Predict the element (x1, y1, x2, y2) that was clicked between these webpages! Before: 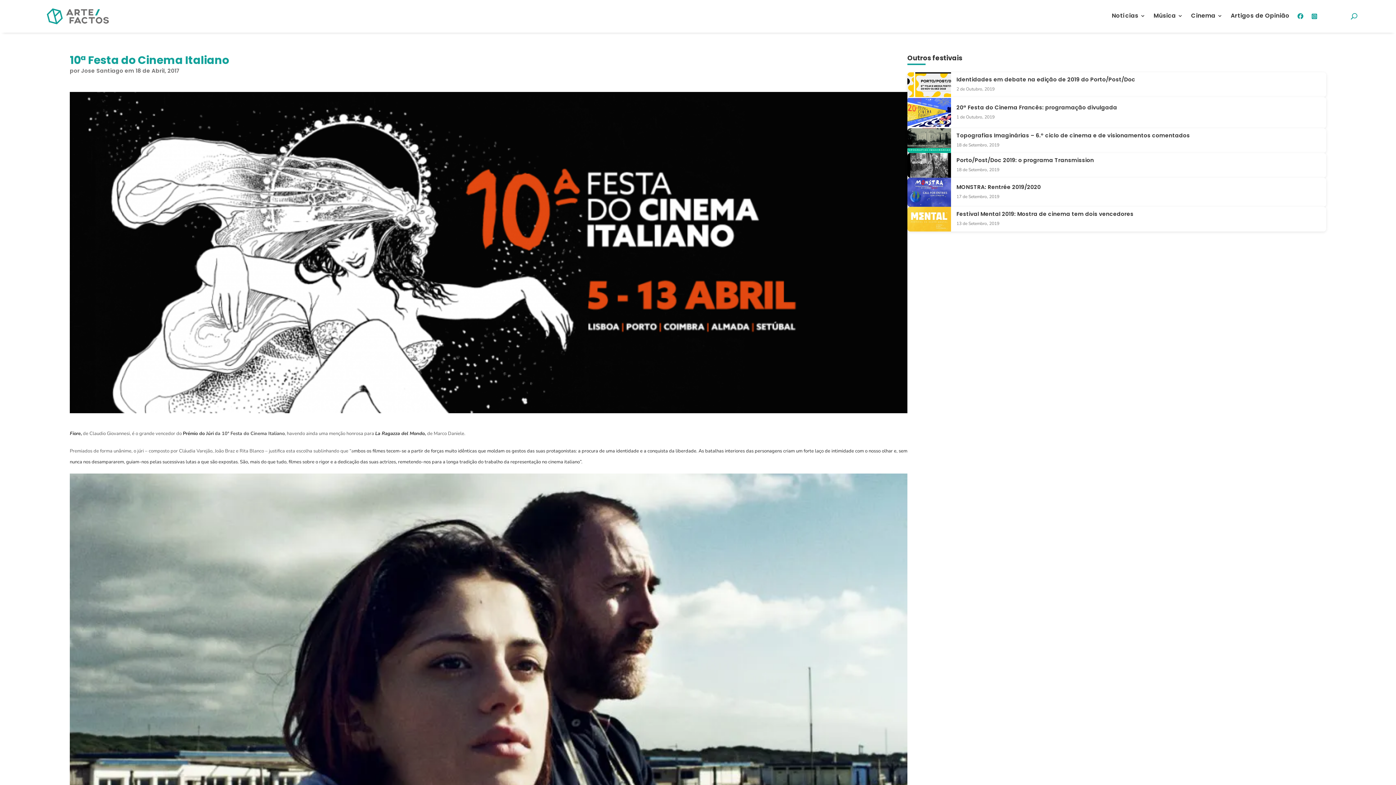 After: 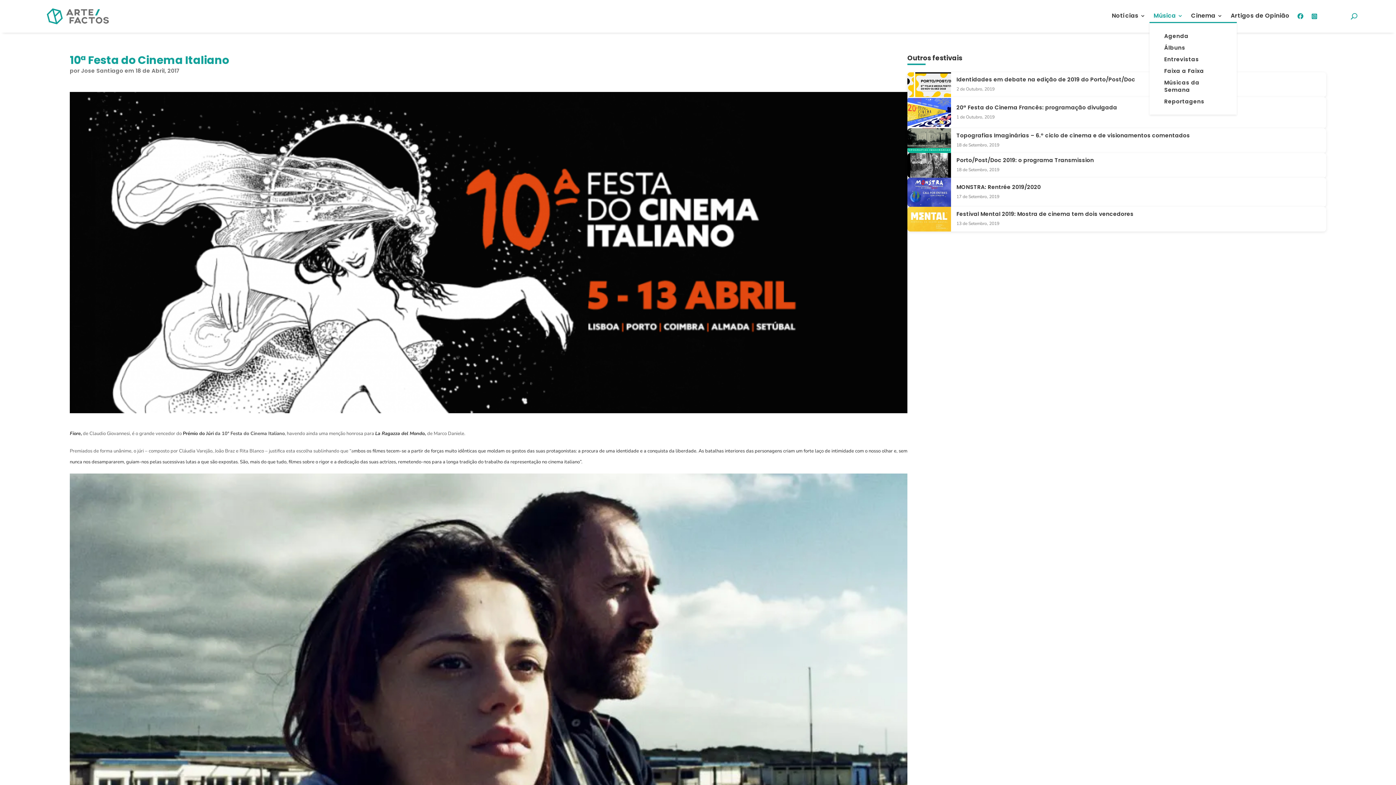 Action: label: Música bbox: (1153, 13, 1183, 22)